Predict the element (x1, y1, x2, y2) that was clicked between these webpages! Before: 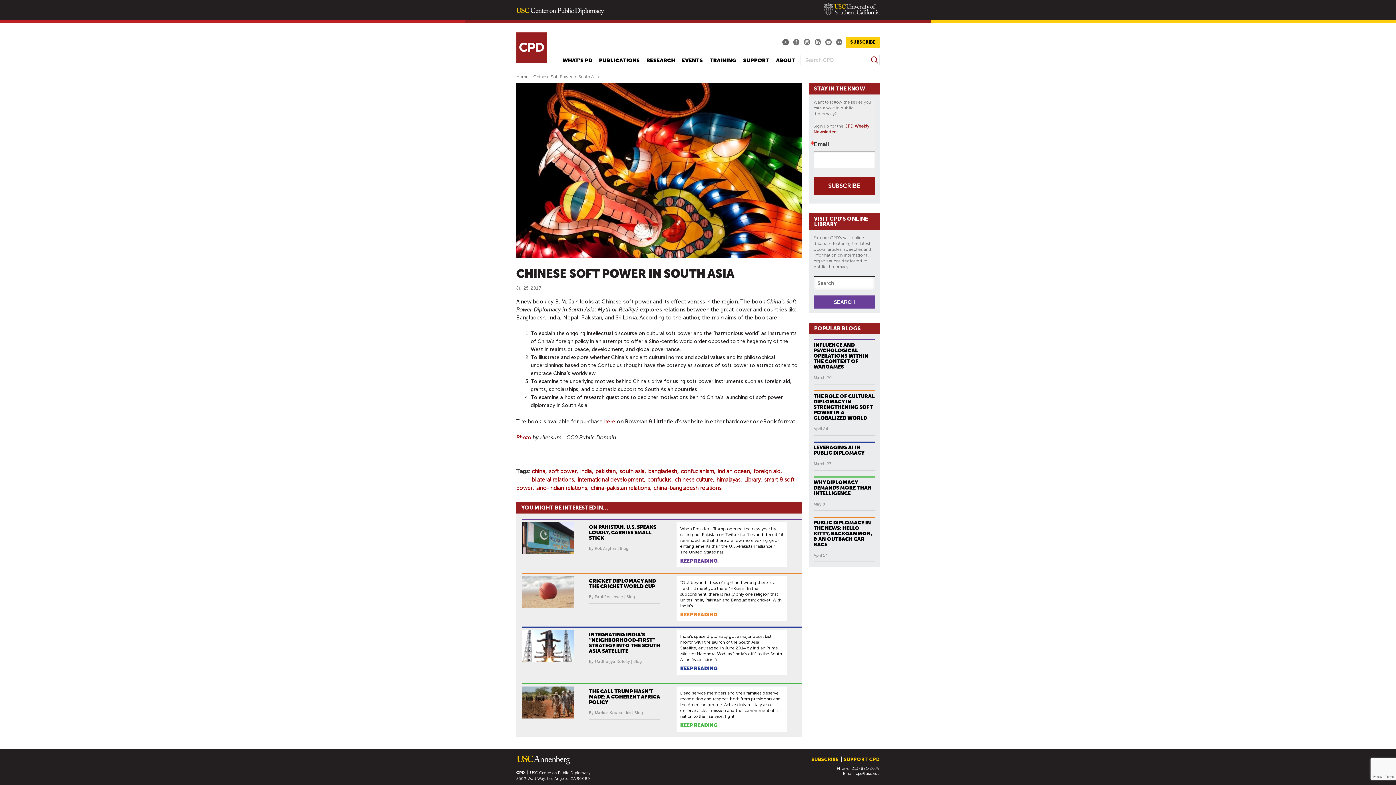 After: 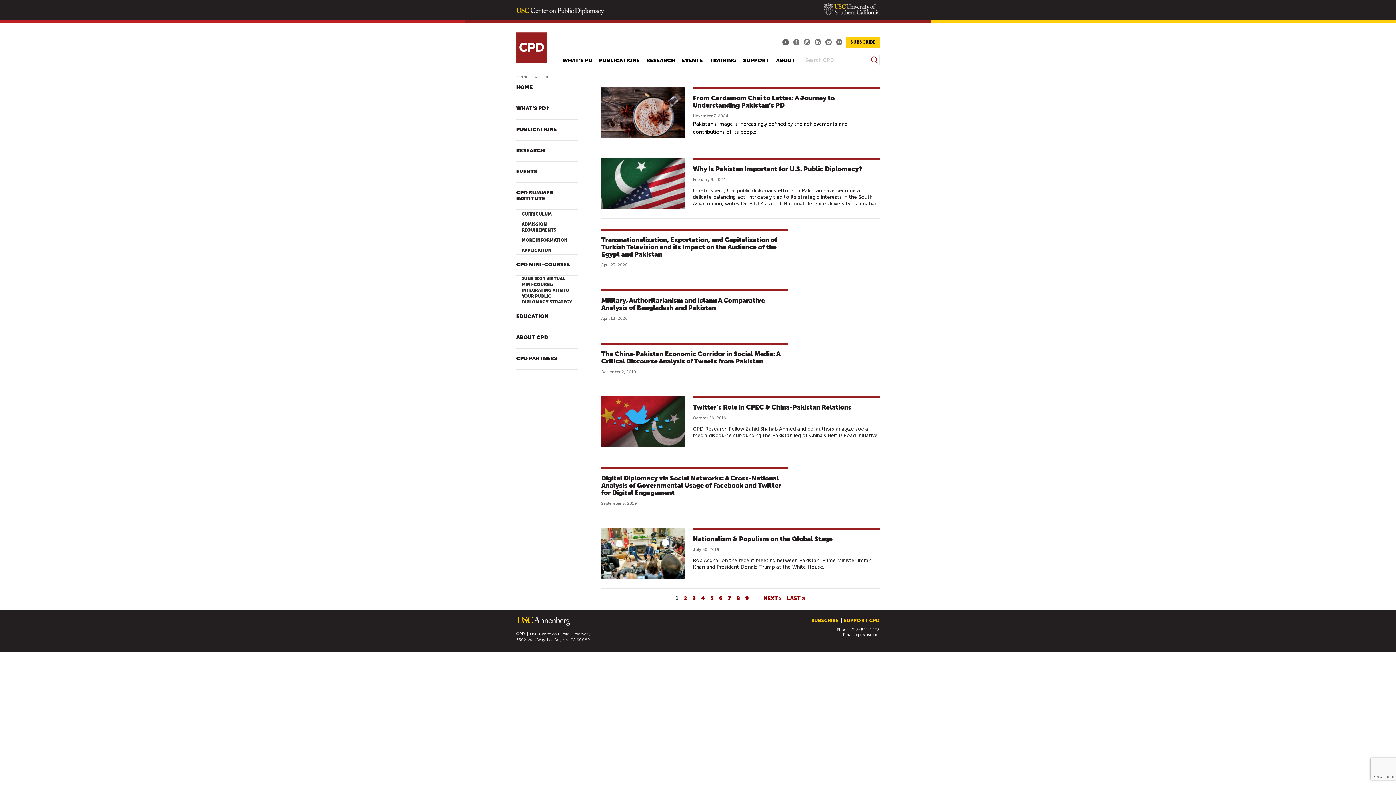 Action: label: pakistan bbox: (595, 468, 616, 474)